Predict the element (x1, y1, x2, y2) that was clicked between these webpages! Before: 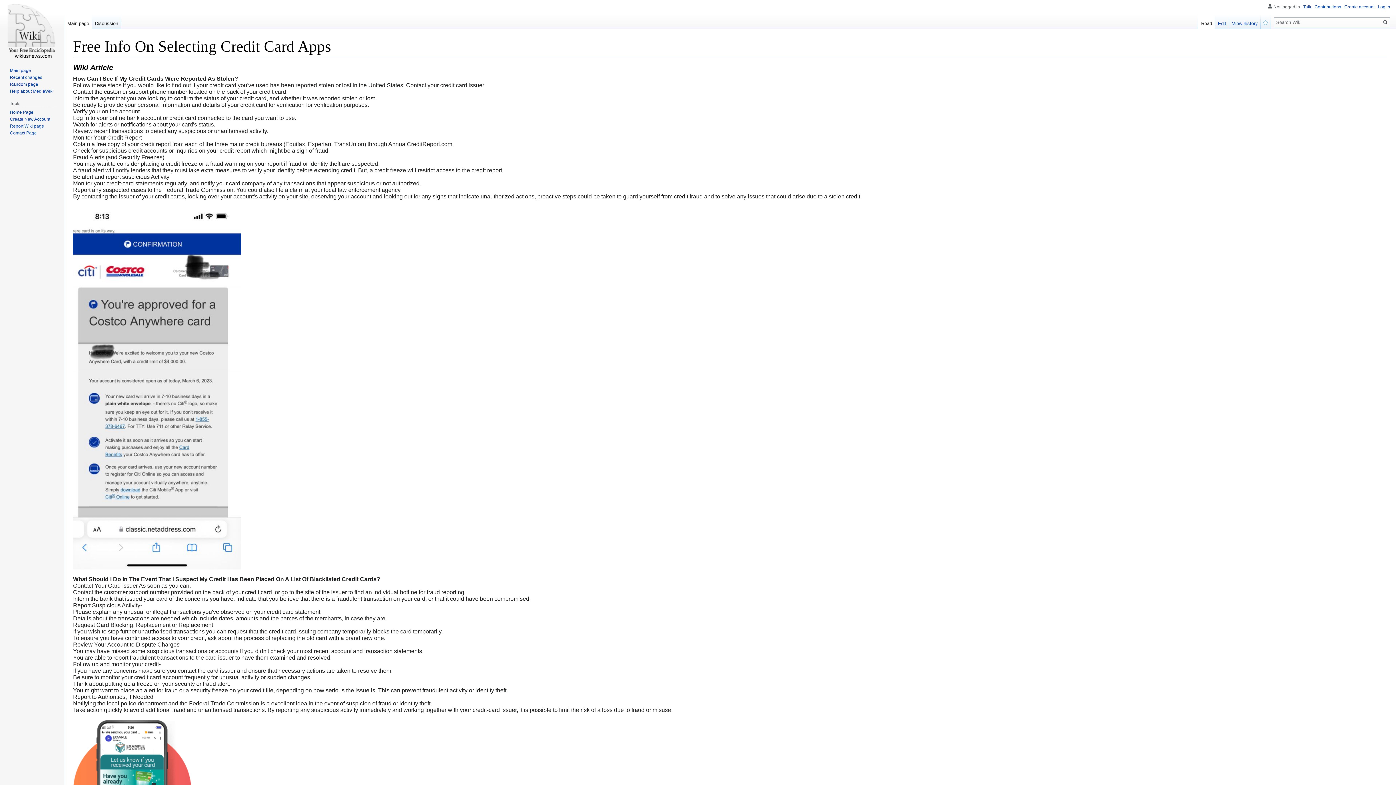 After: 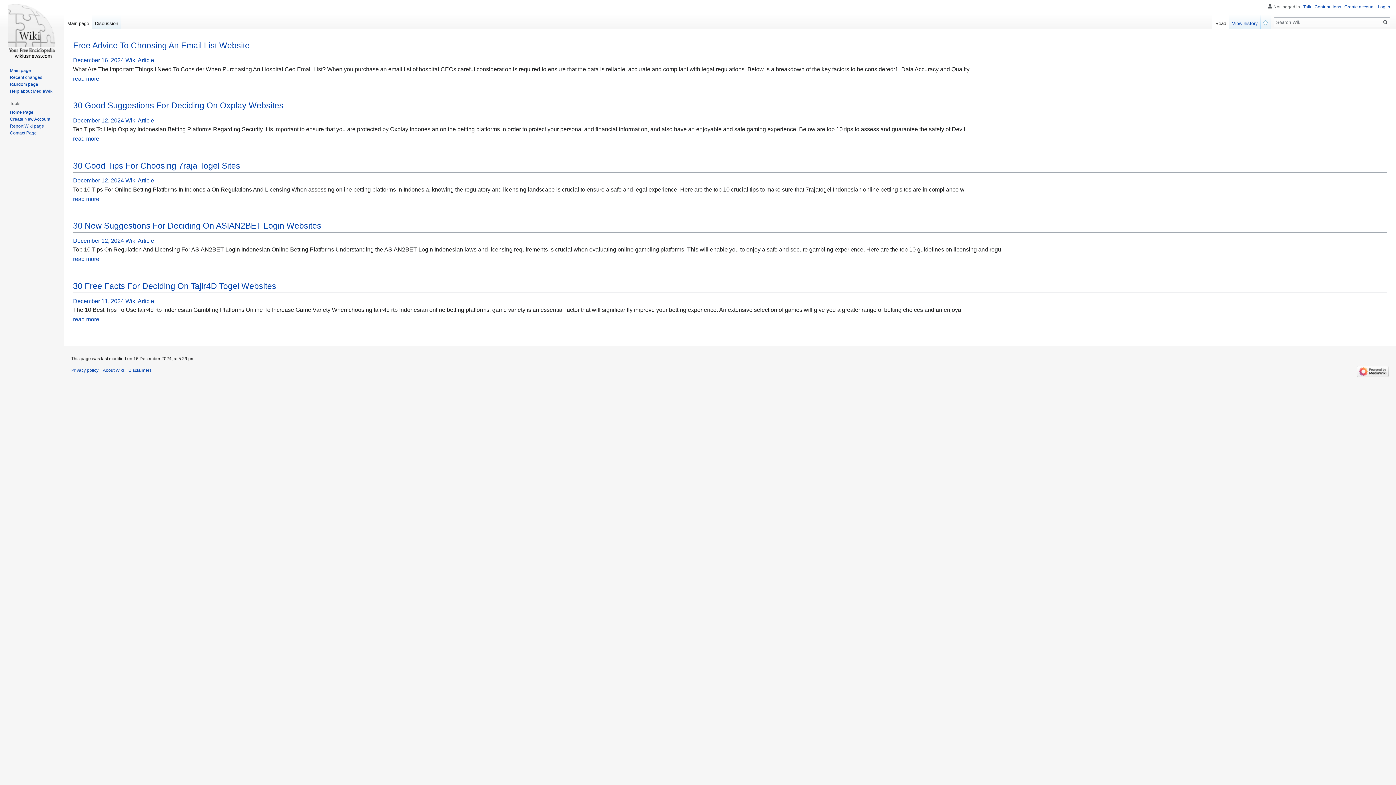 Action: bbox: (2, 0, 61, 58)